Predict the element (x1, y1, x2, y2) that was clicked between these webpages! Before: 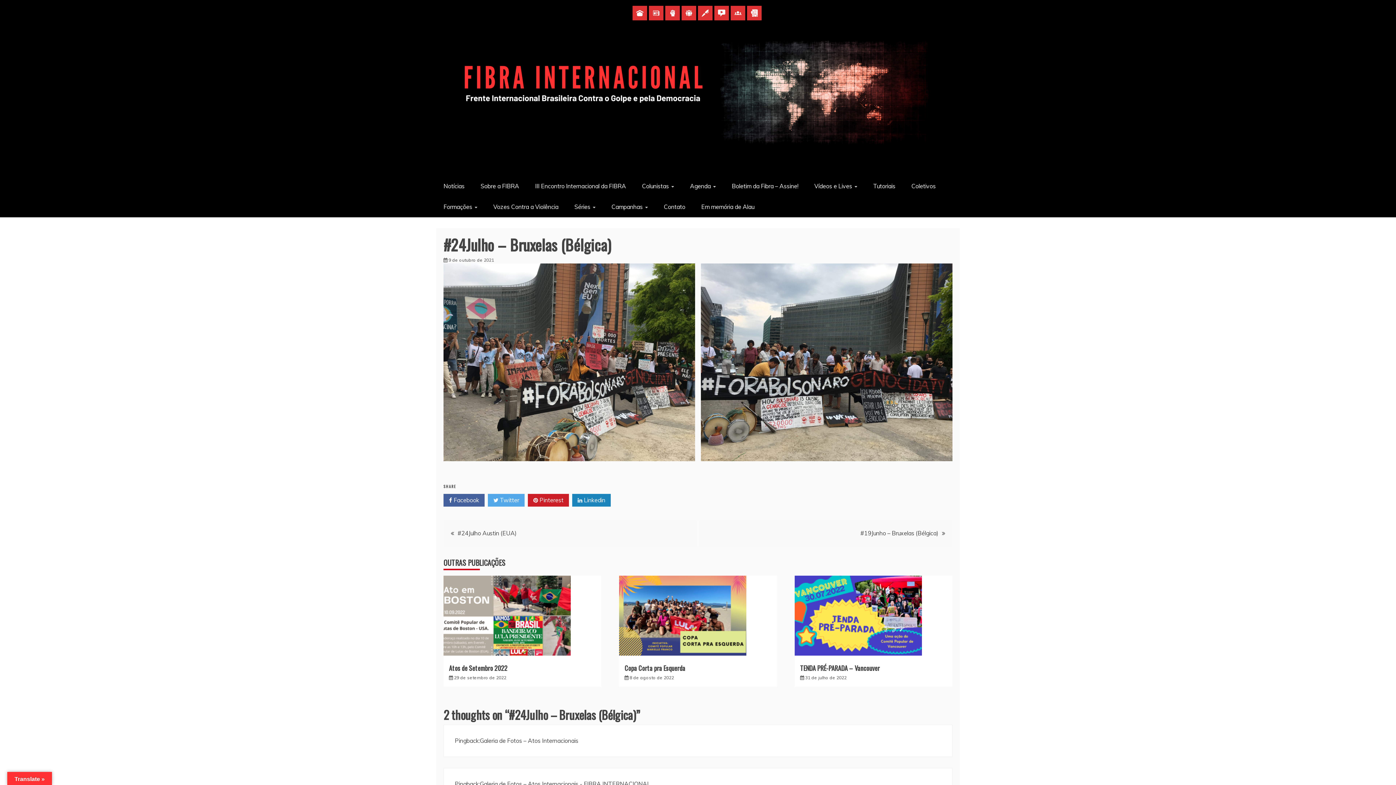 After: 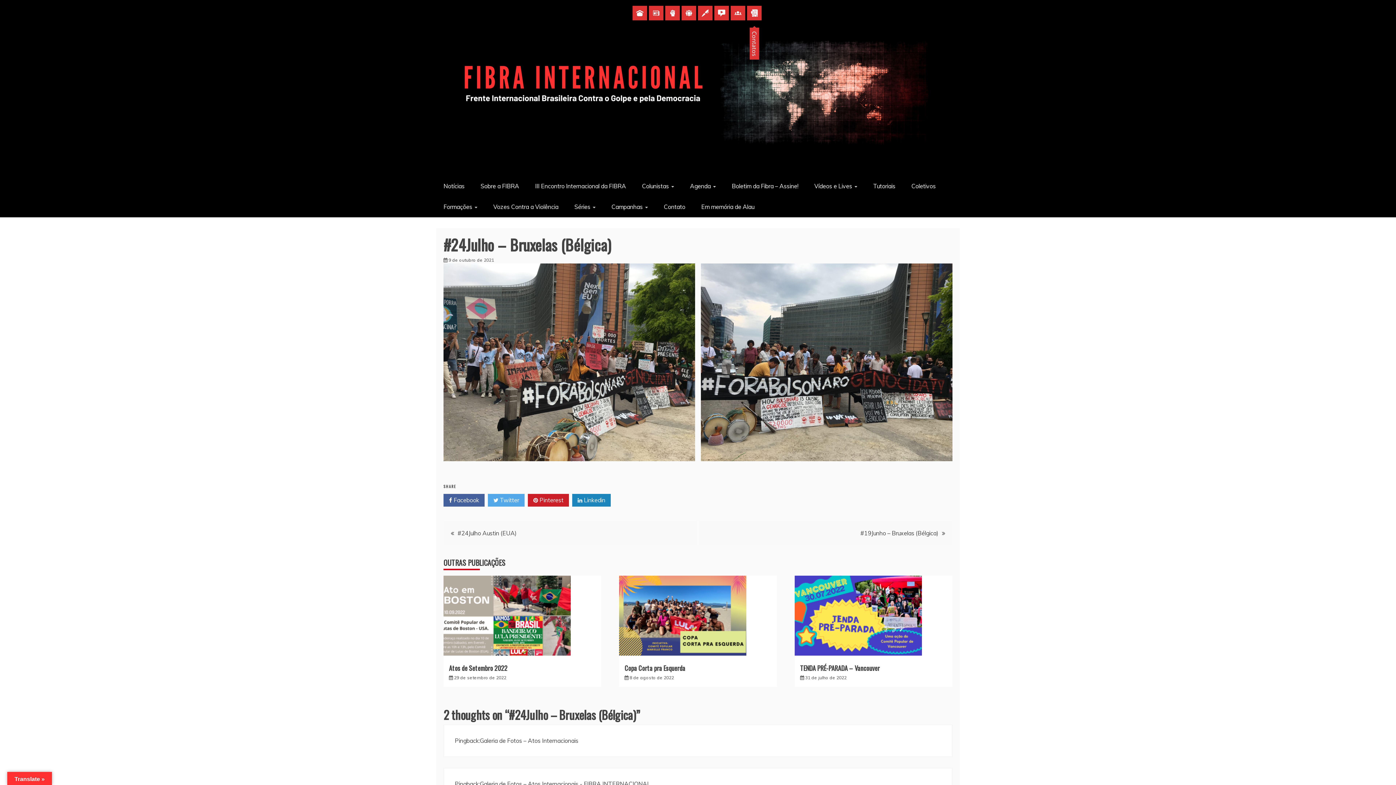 Action: bbox: (747, 5, 761, 20)